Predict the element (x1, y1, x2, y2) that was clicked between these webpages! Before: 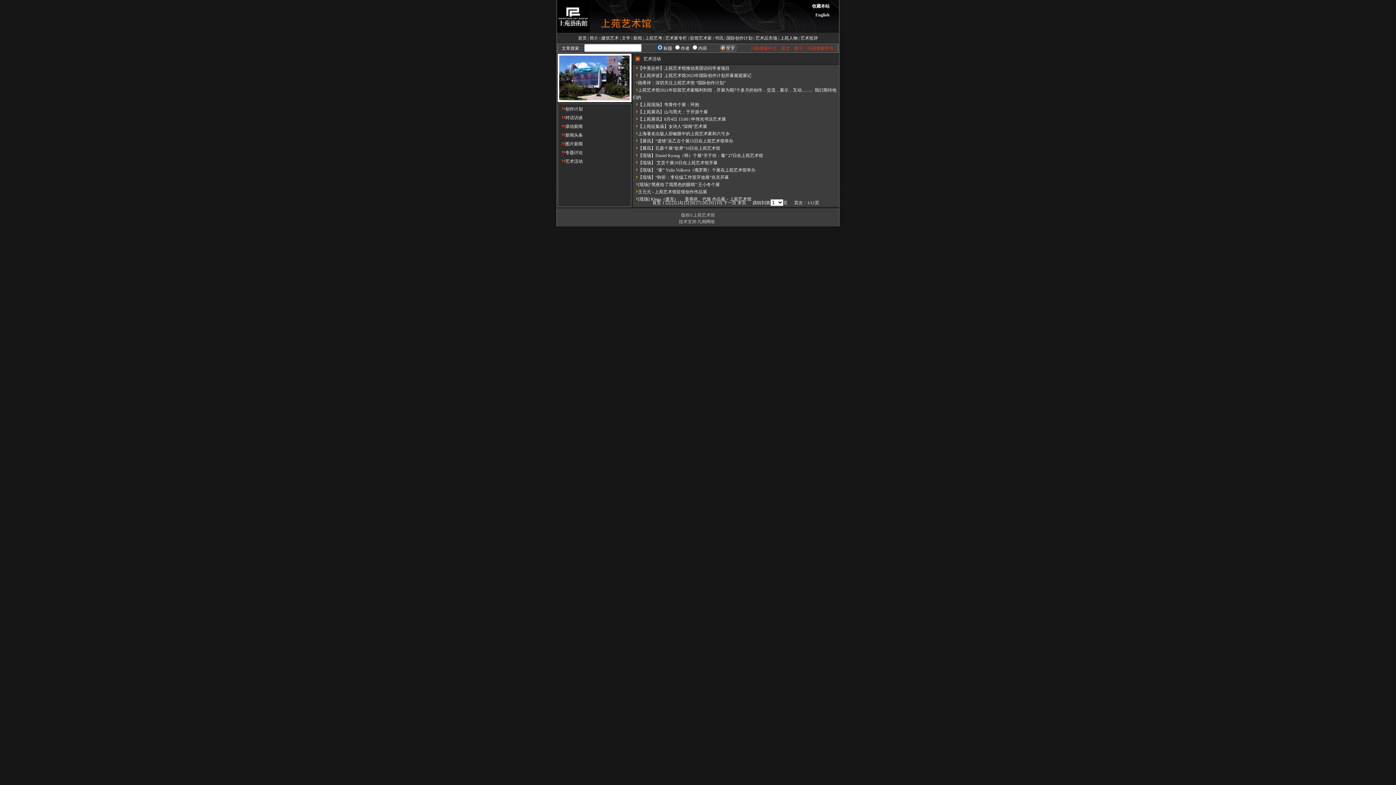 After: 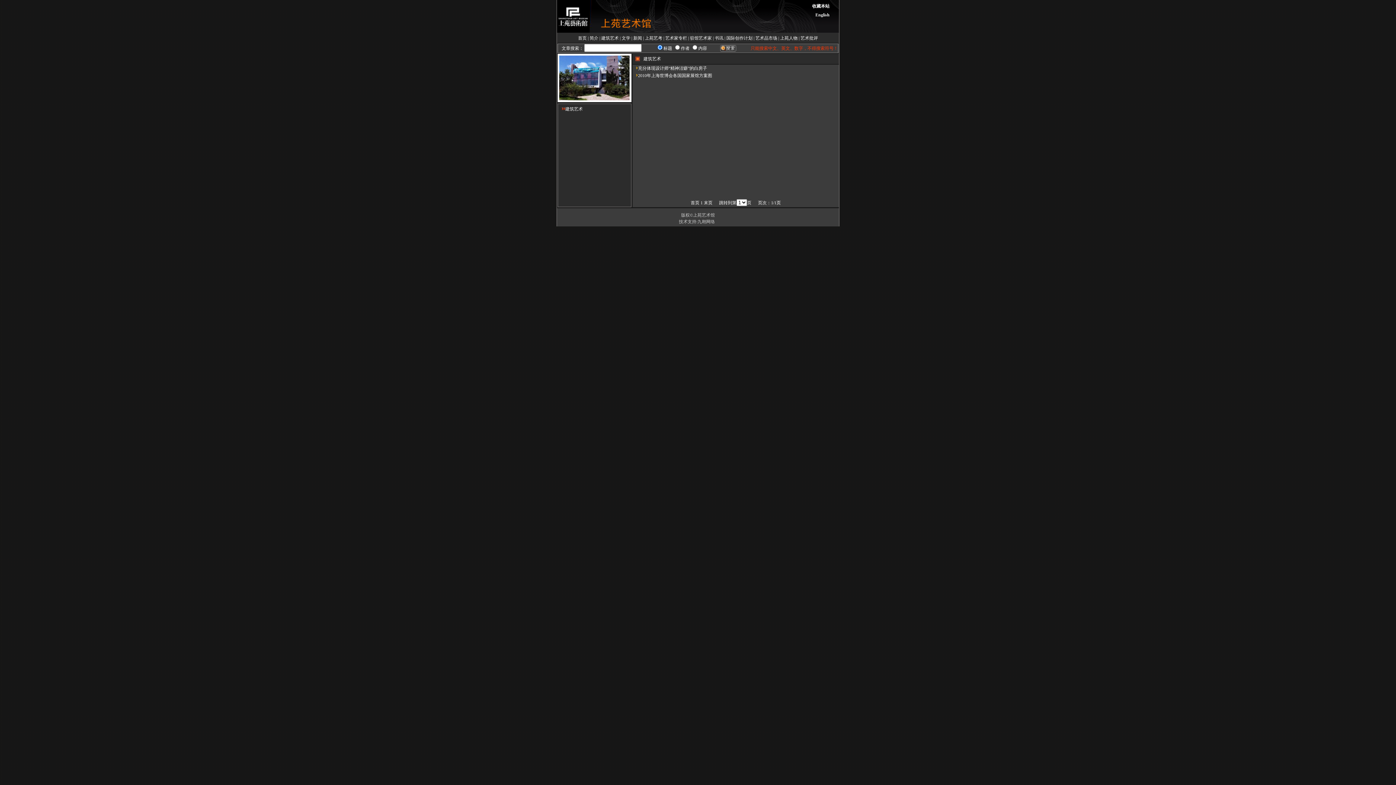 Action: bbox: (601, 35, 618, 40) label: 建筑艺术